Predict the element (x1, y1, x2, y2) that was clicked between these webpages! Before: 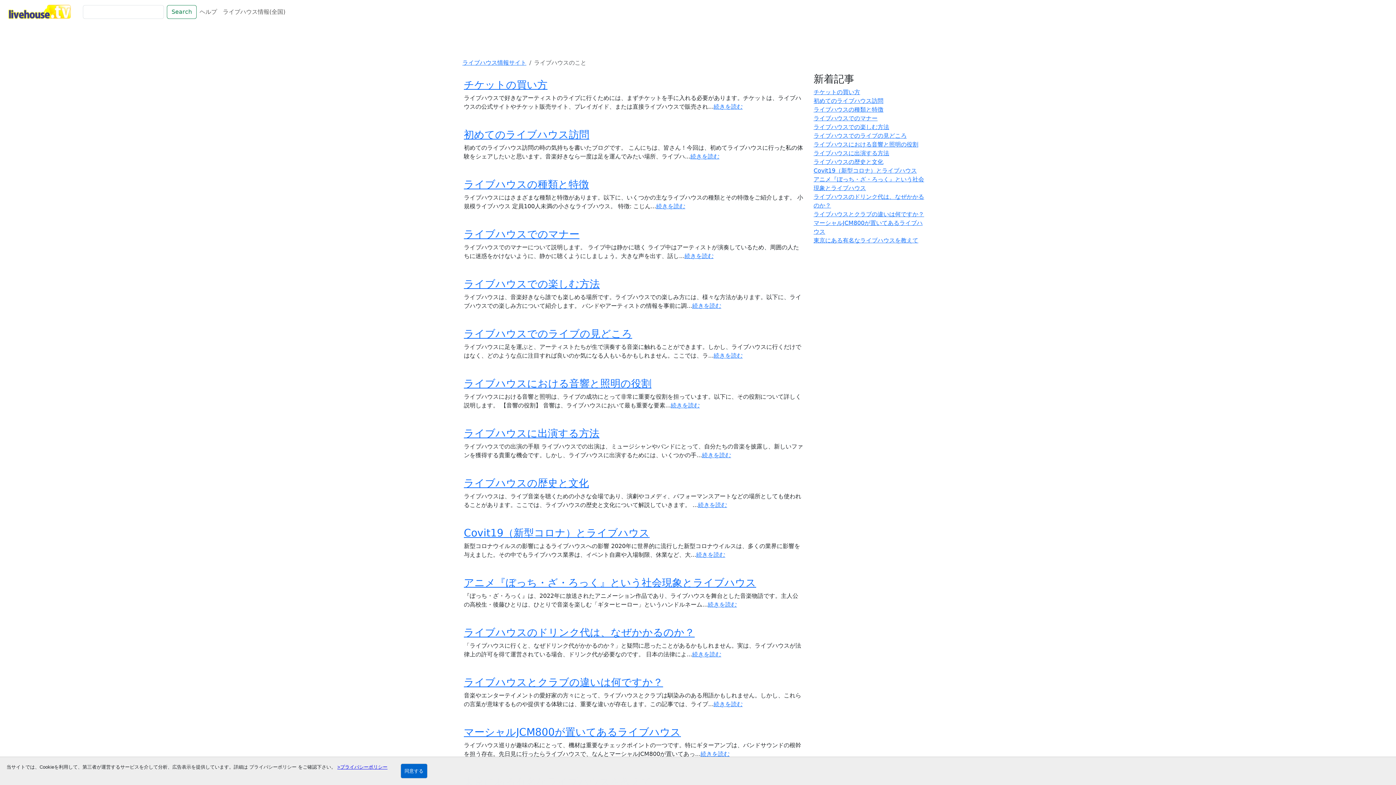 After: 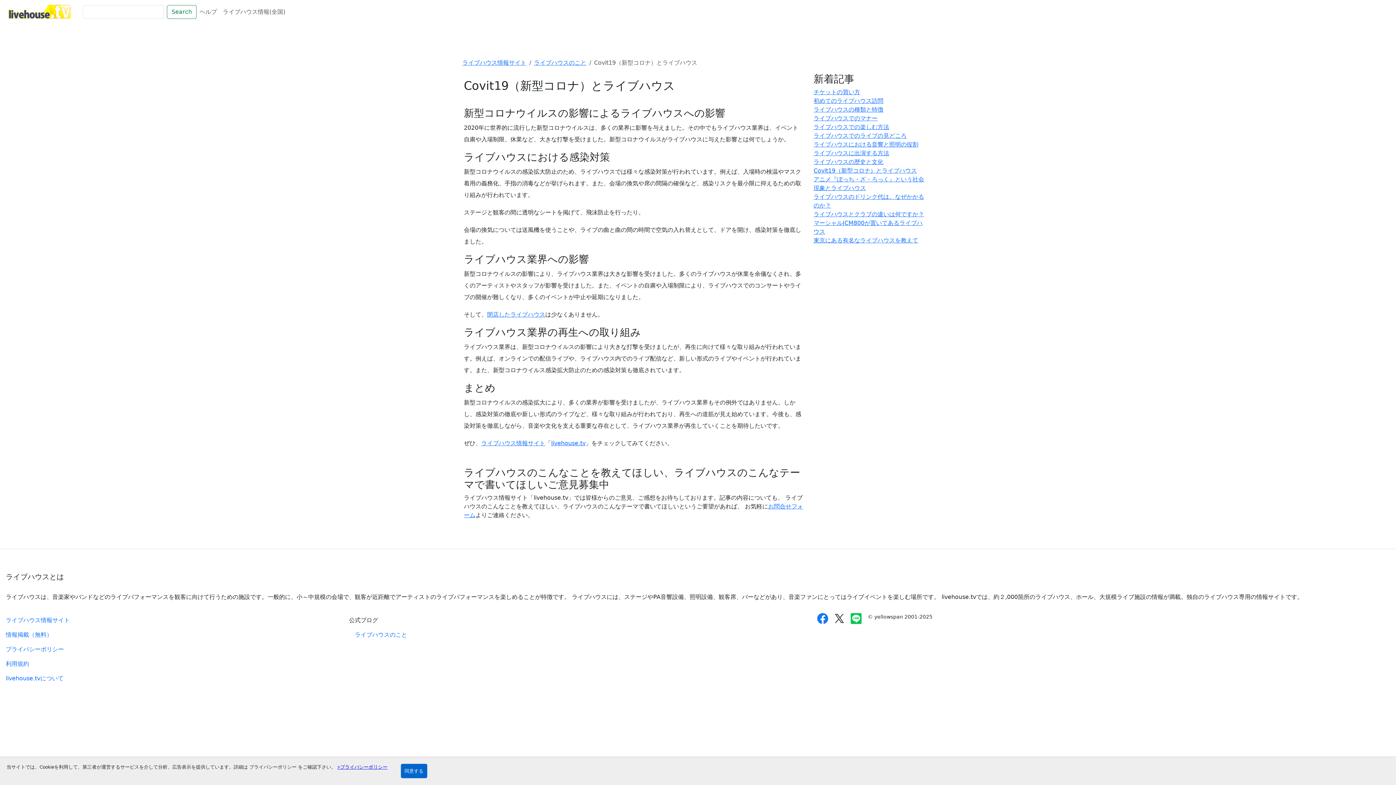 Action: label: Covit19（新型コロナ）とライブハウス bbox: (813, 167, 917, 174)